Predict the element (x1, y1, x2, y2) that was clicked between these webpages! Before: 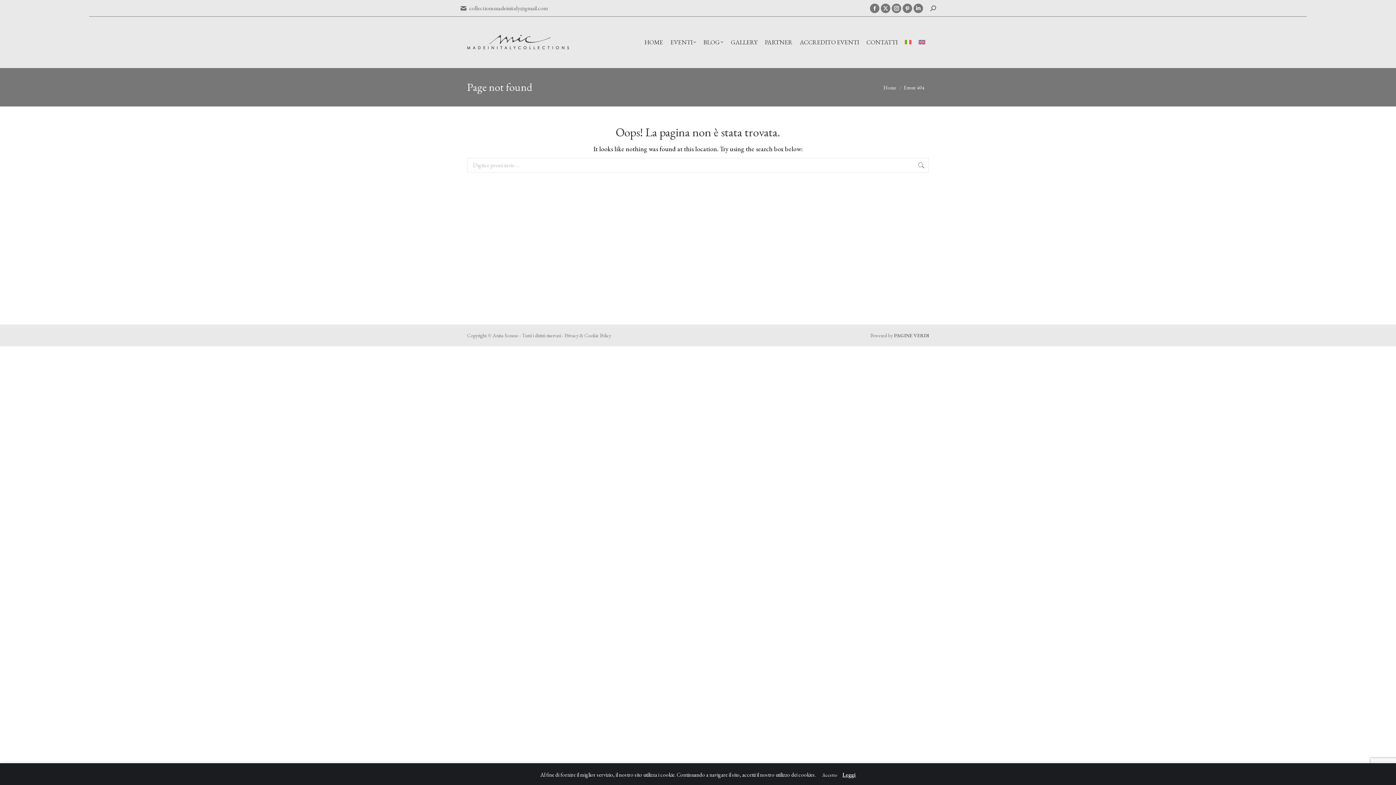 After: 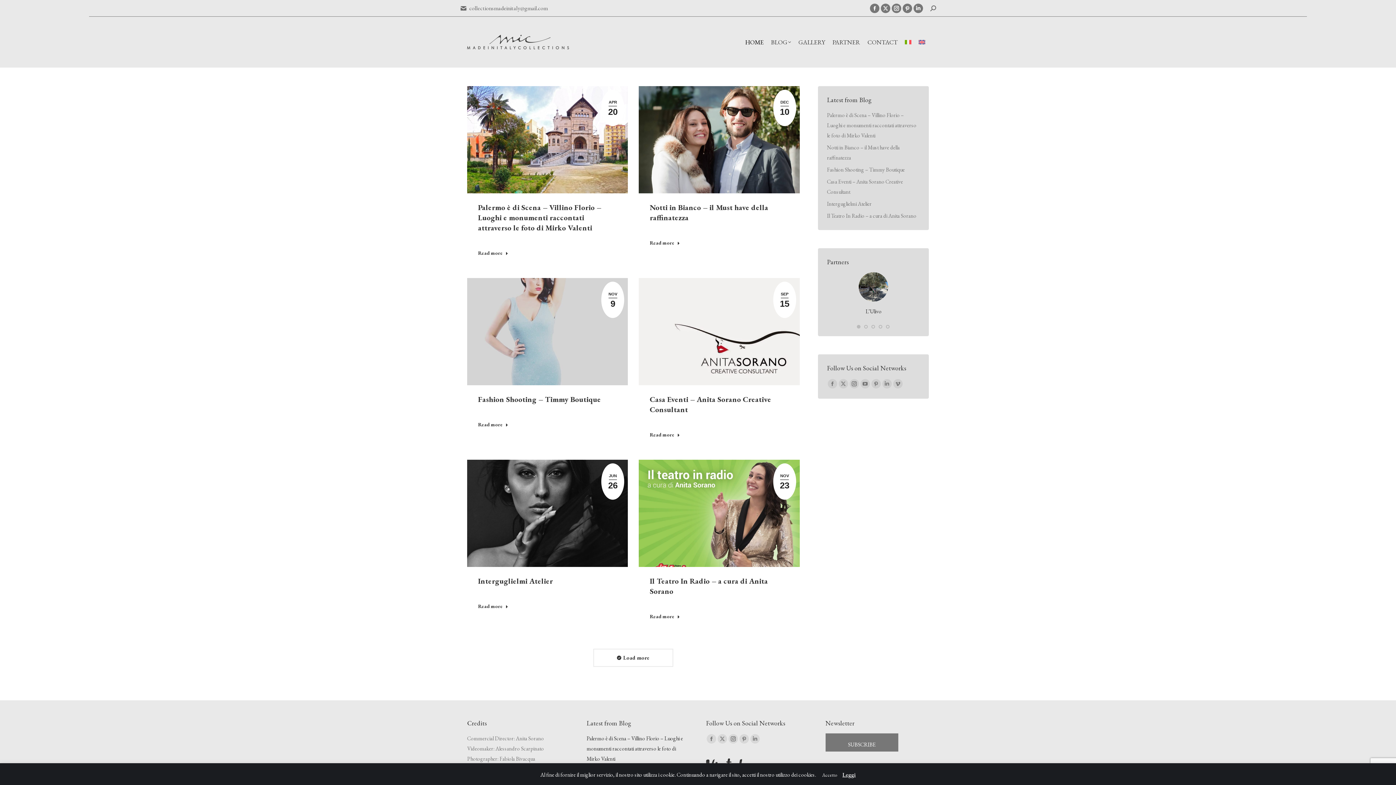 Action: bbox: (915, 36, 929, 47)